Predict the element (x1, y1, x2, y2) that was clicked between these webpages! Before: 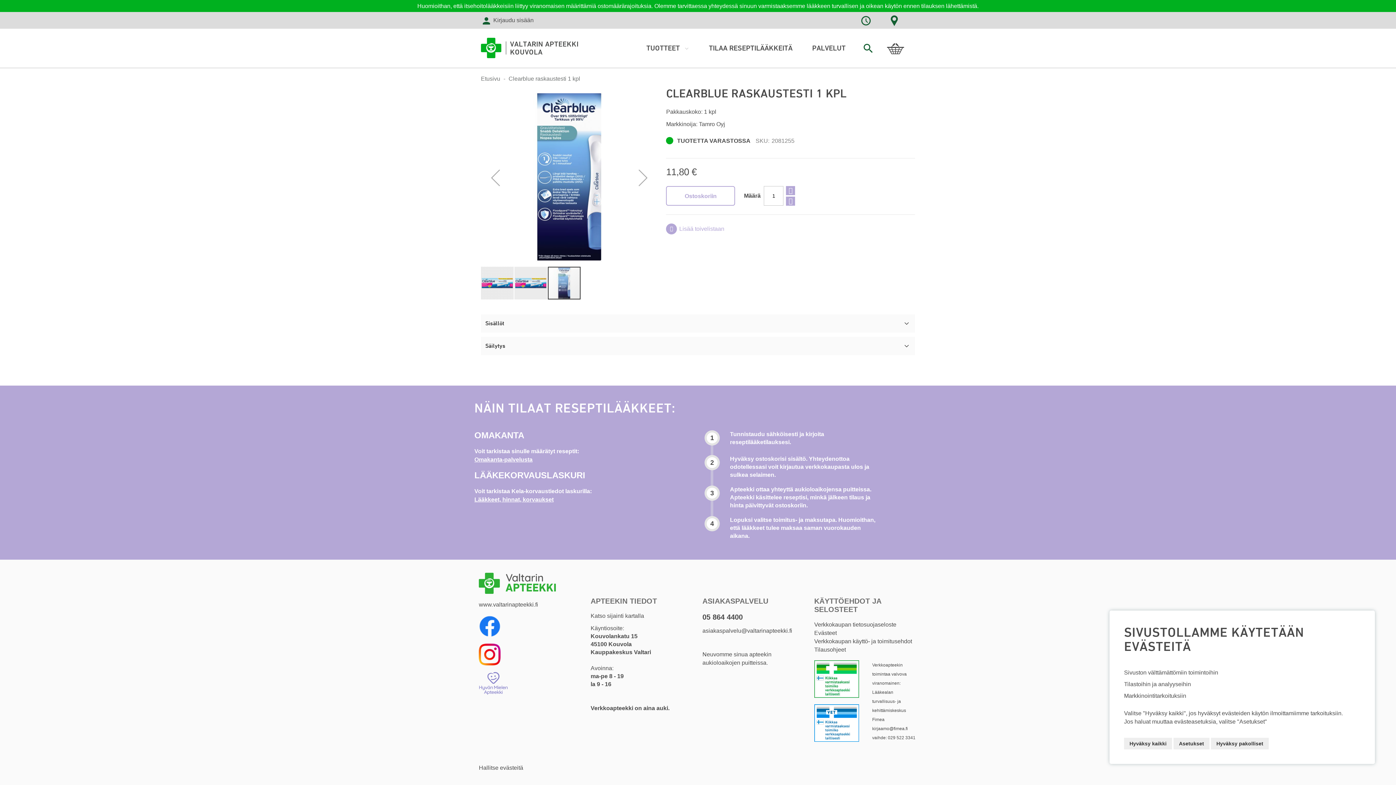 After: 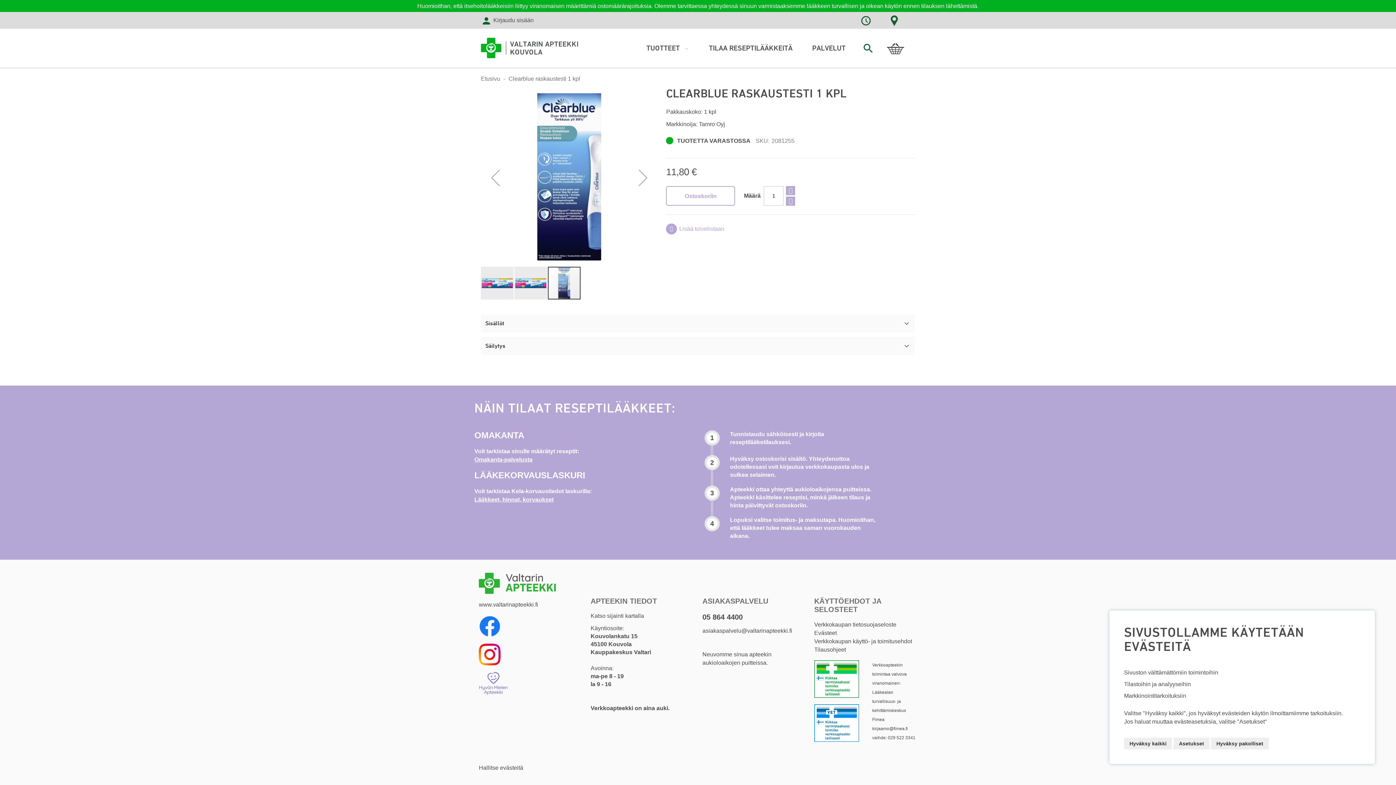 Action: bbox: (479, 643, 508, 650)